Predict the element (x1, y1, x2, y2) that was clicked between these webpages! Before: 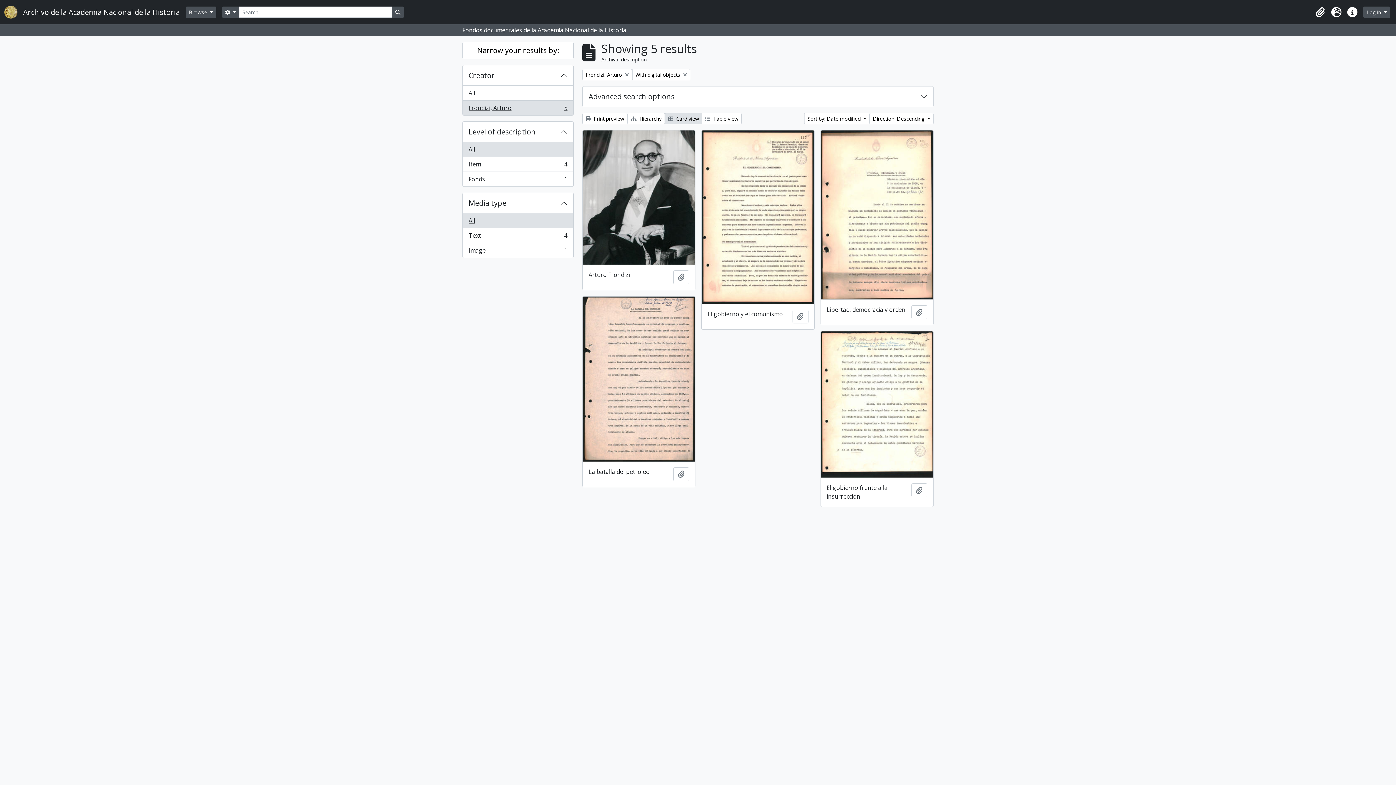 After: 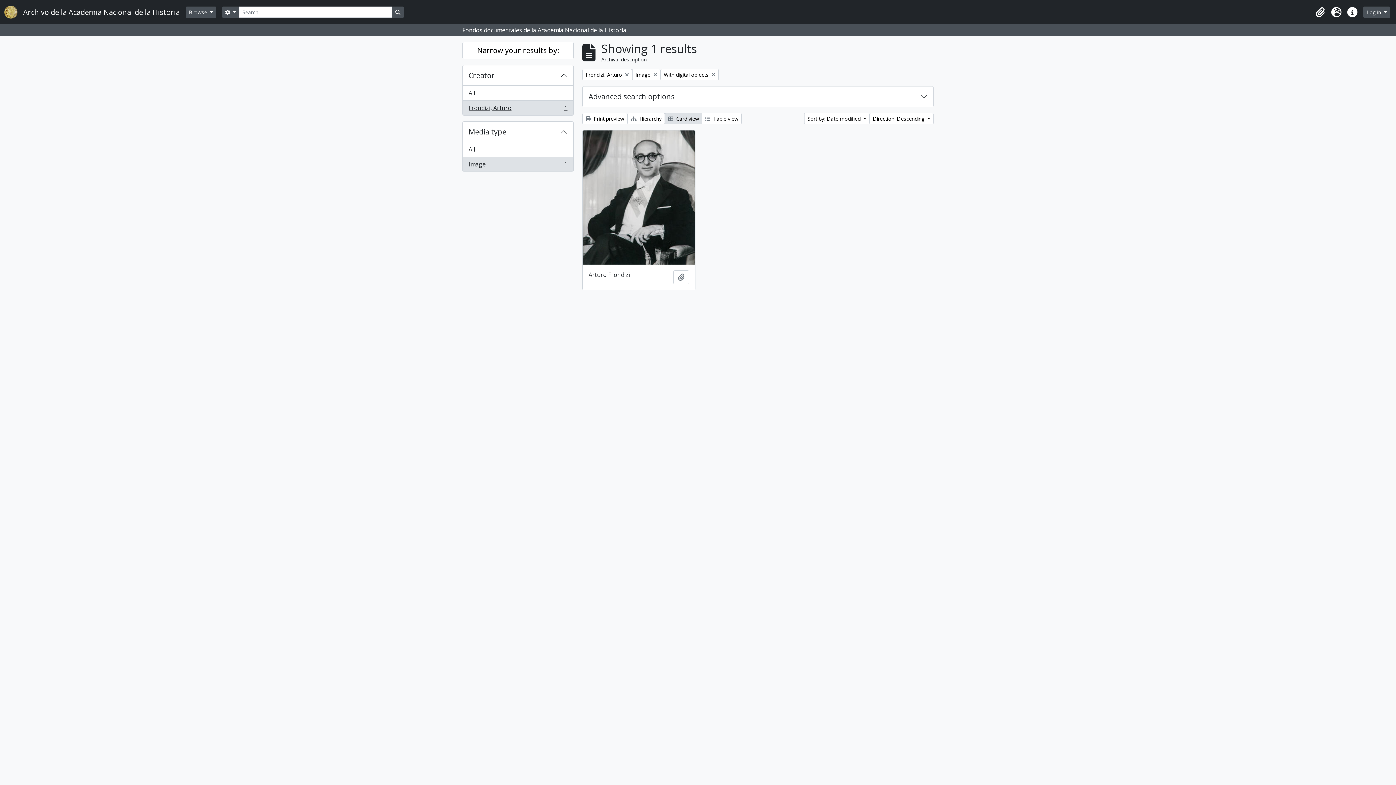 Action: bbox: (462, 243, 573, 257) label: Image
, 1 results
1